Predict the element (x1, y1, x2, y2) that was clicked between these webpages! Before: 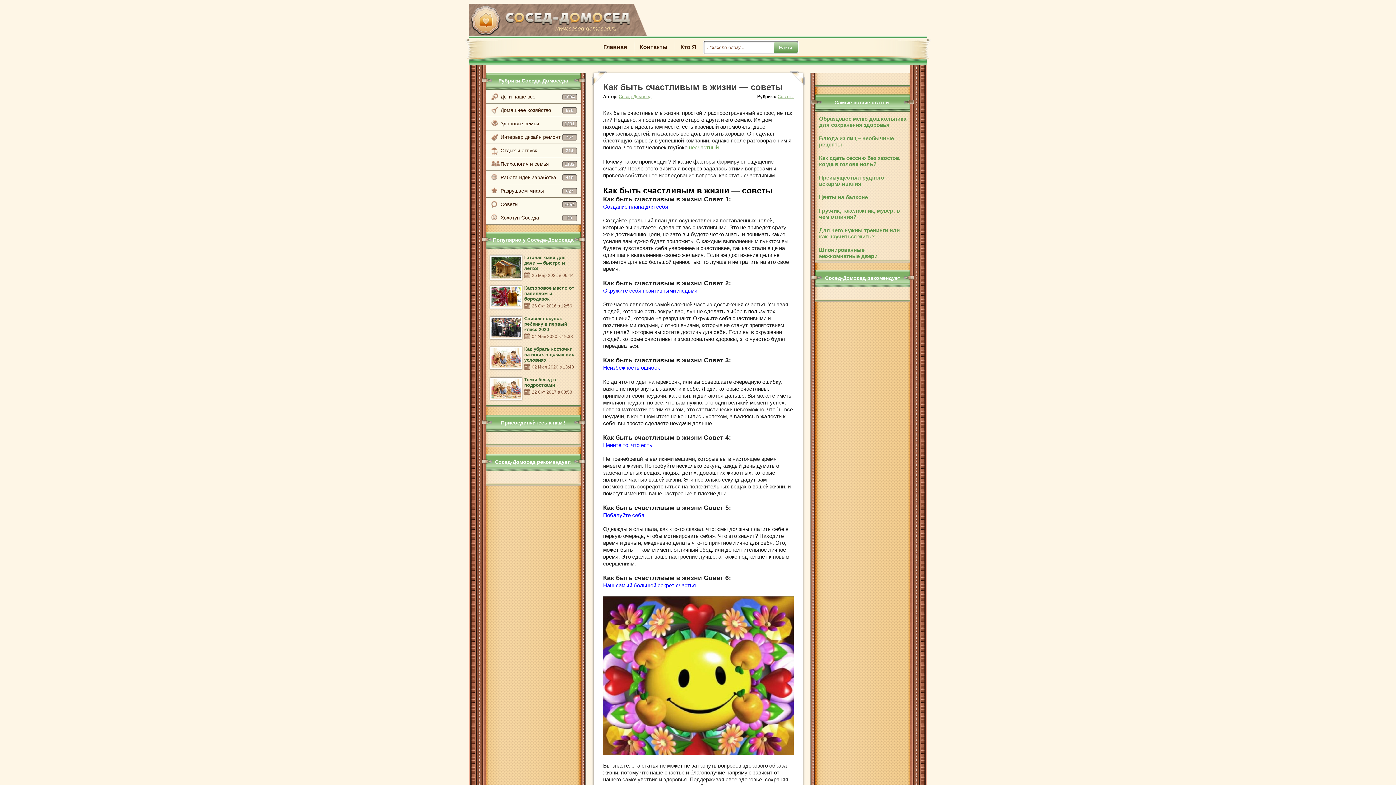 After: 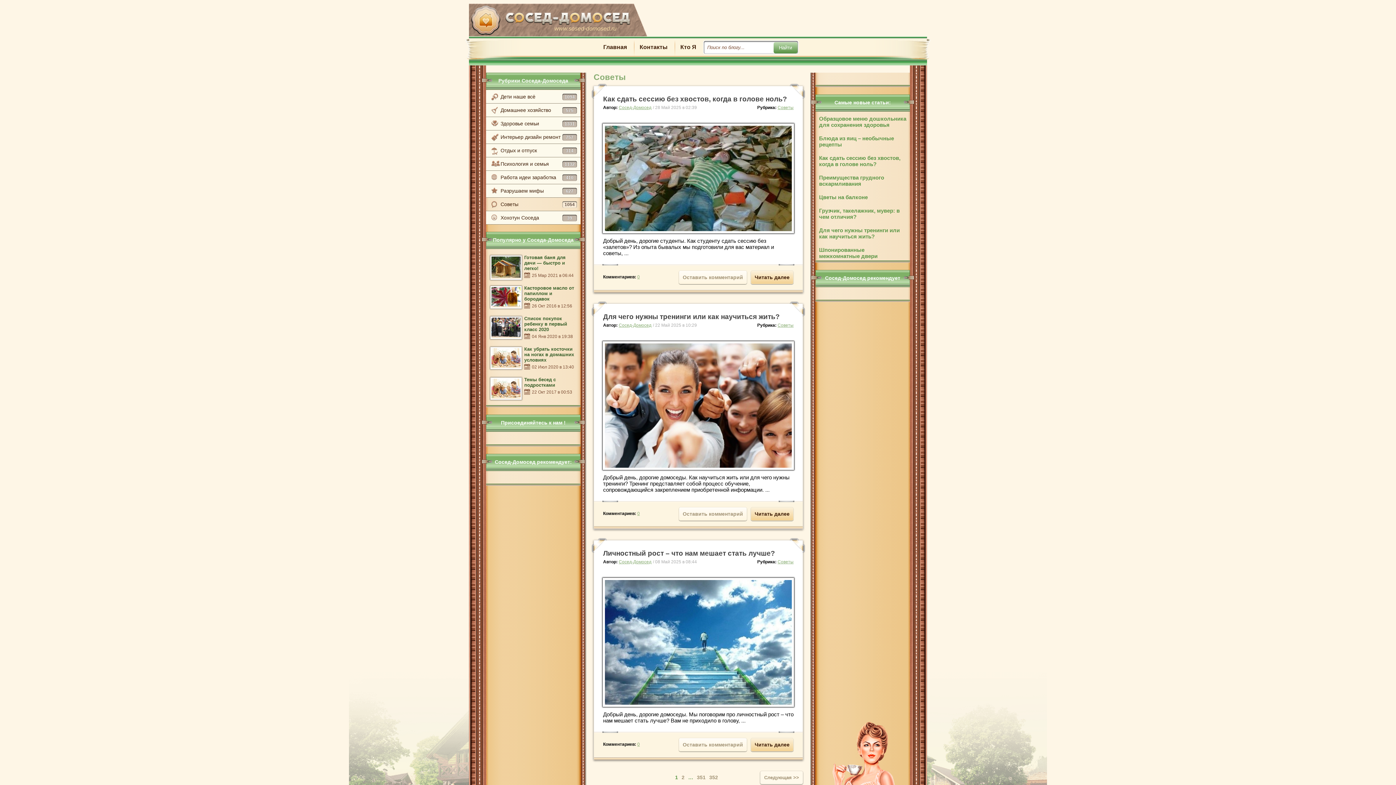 Action: label: Советы bbox: (777, 94, 793, 99)